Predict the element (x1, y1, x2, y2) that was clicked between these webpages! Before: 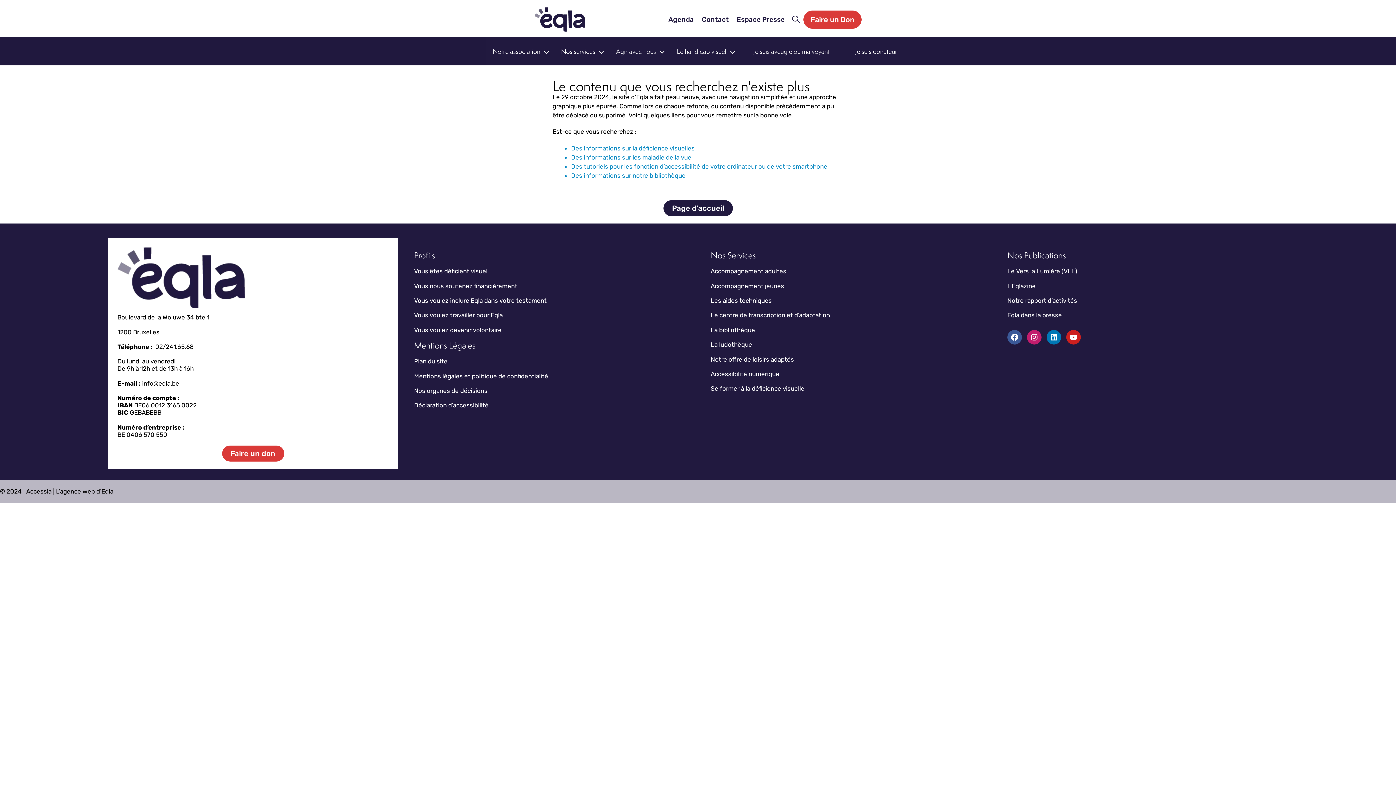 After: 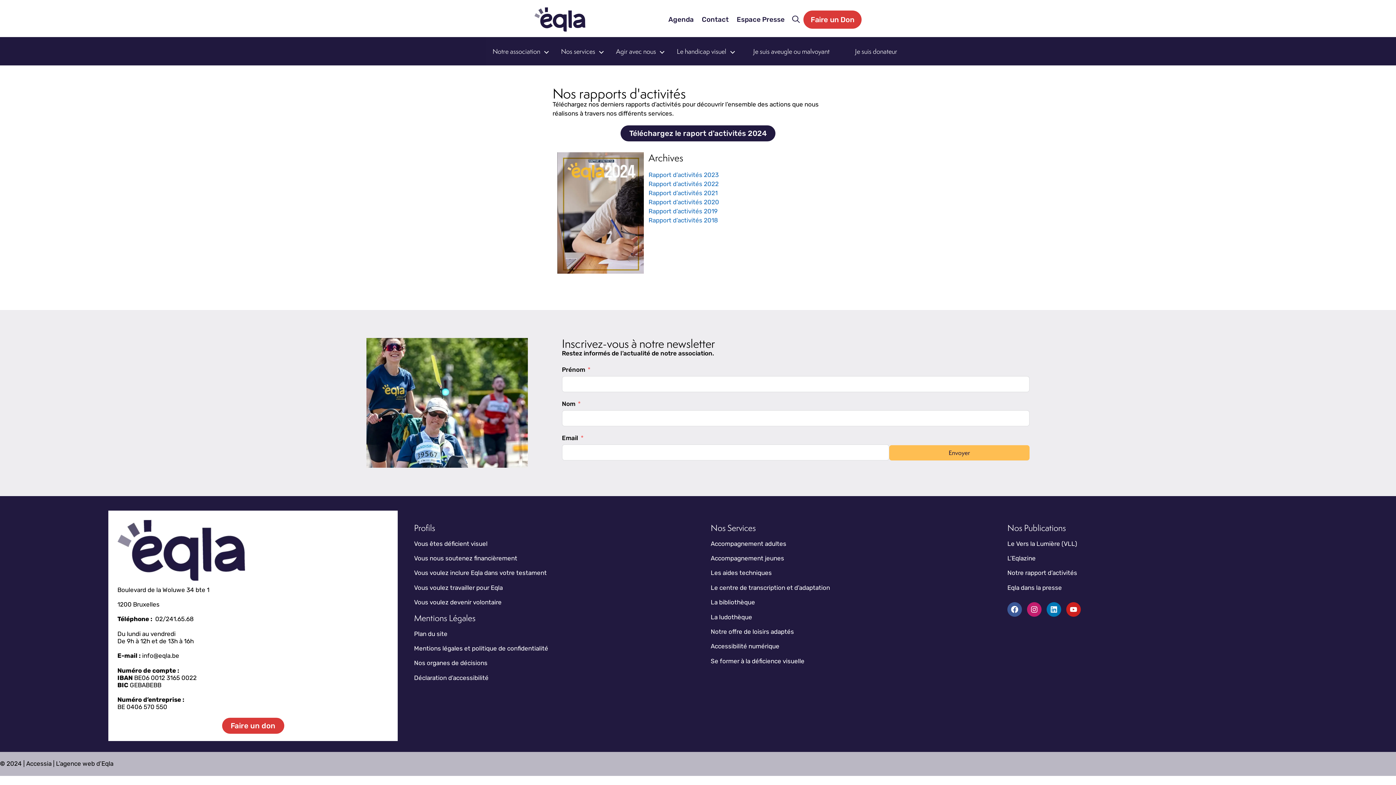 Action: bbox: (1007, 297, 1077, 304) label: Notre rapport d’activités